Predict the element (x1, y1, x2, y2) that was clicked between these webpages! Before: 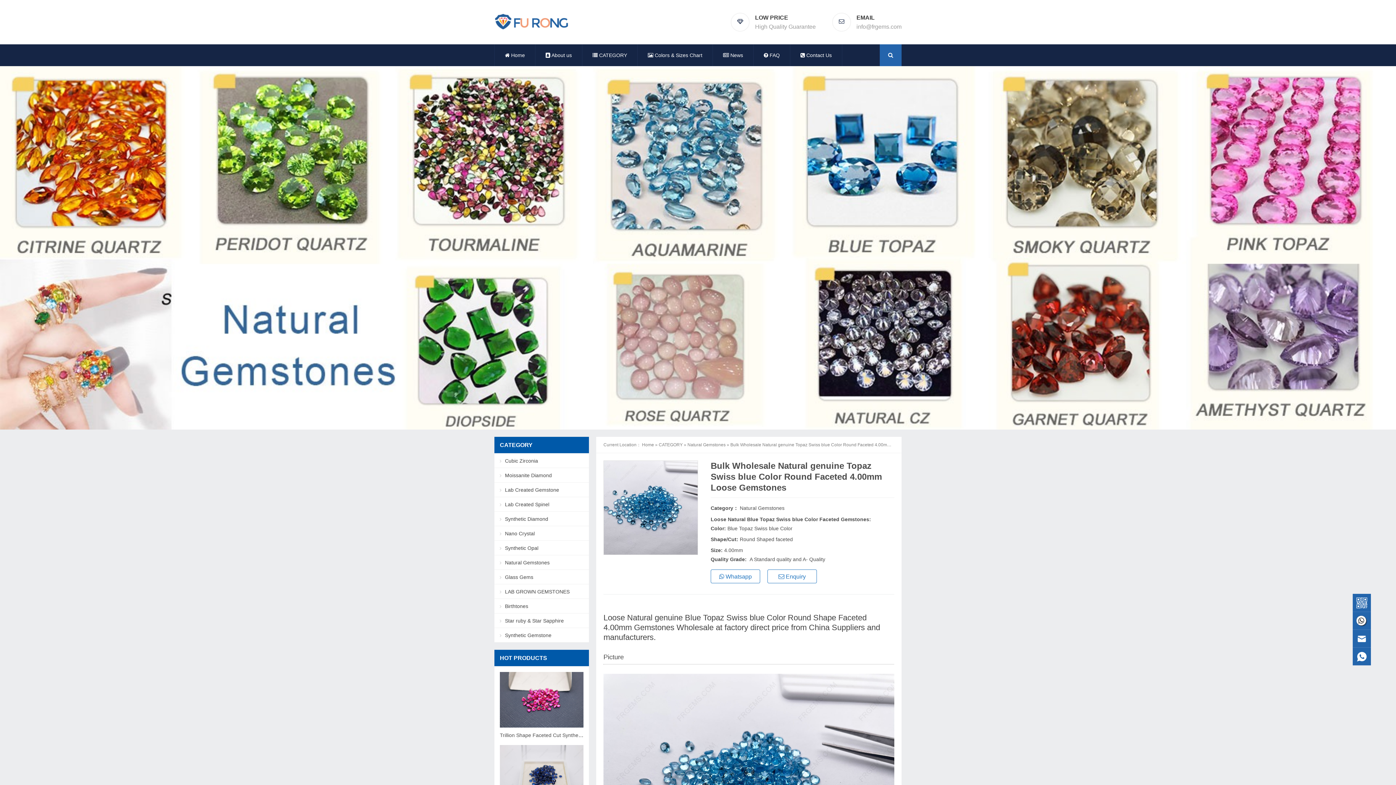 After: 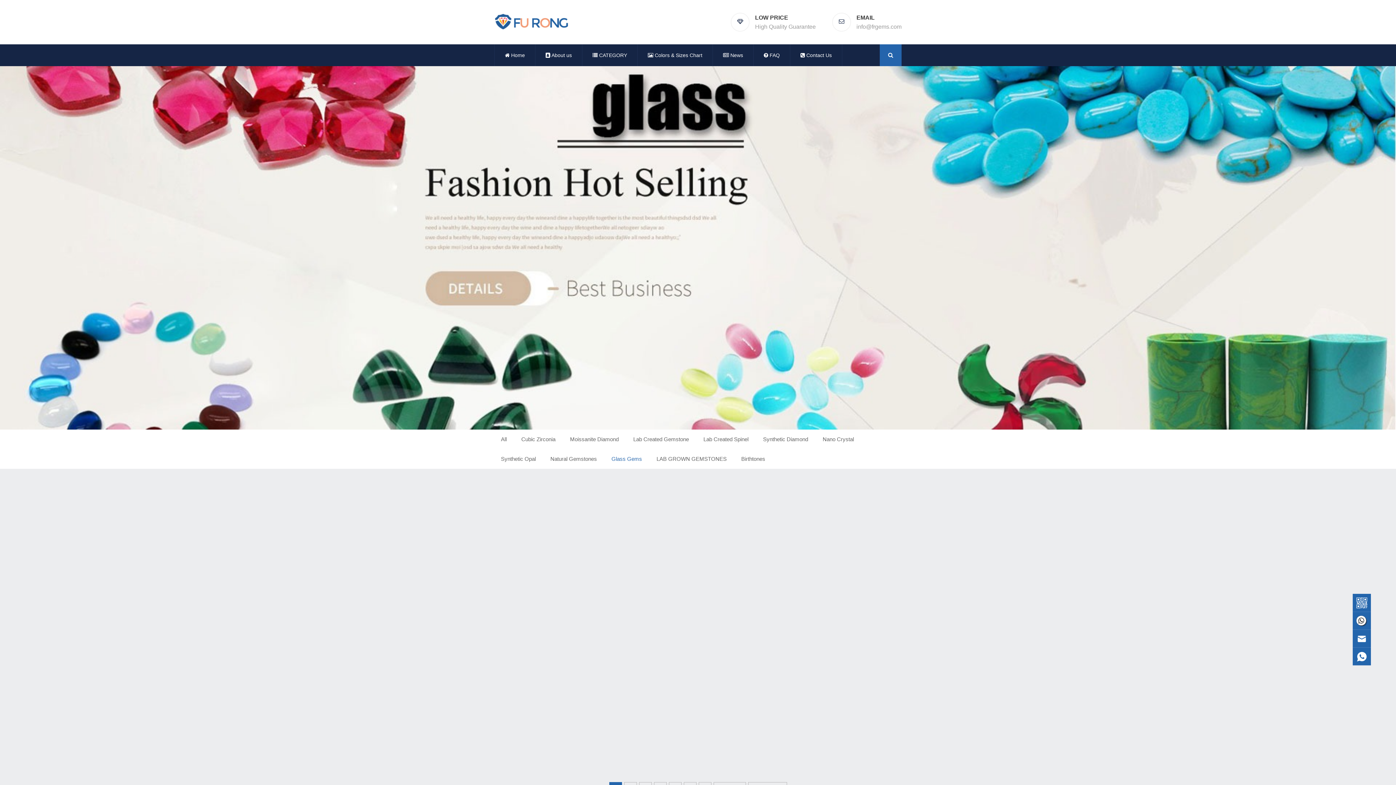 Action: bbox: (494, 570, 589, 584) label: Glass Gems